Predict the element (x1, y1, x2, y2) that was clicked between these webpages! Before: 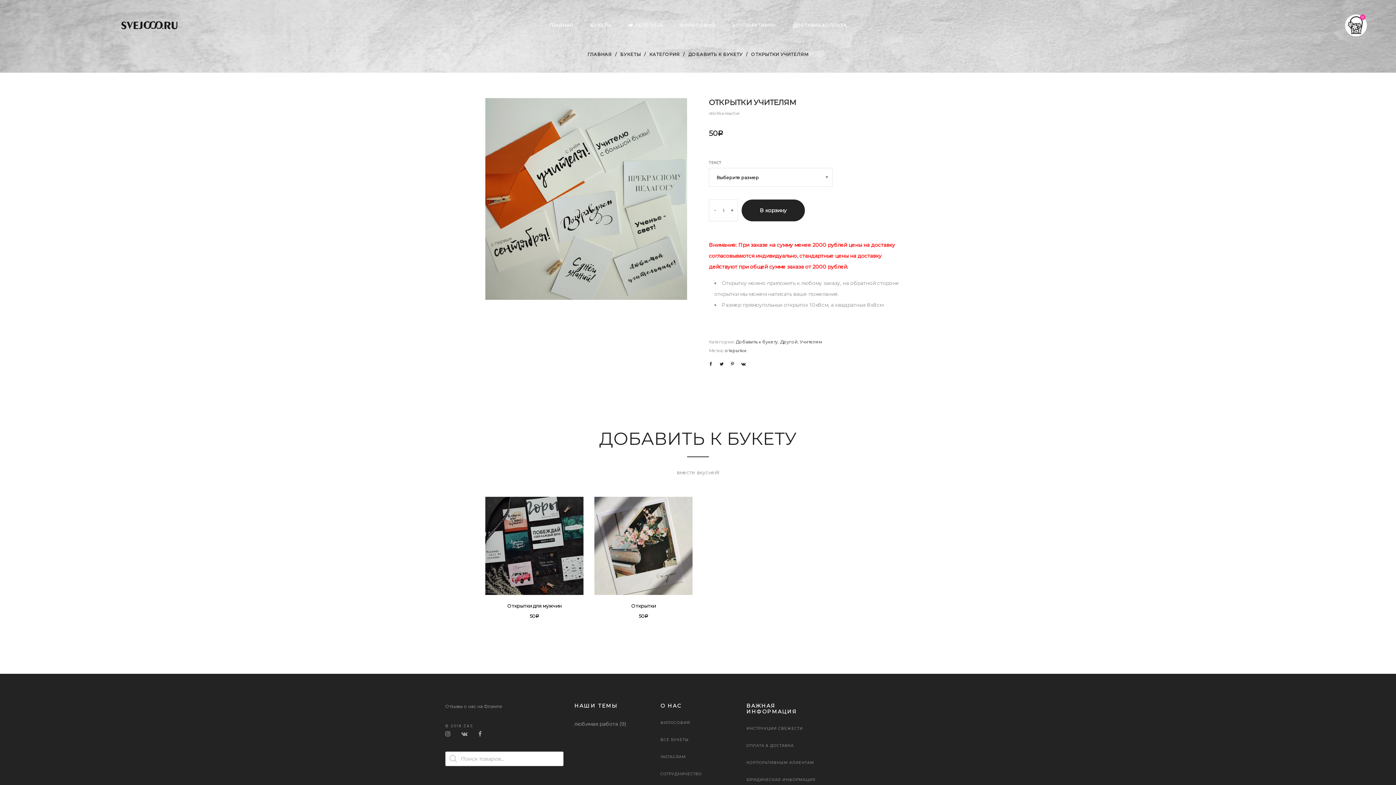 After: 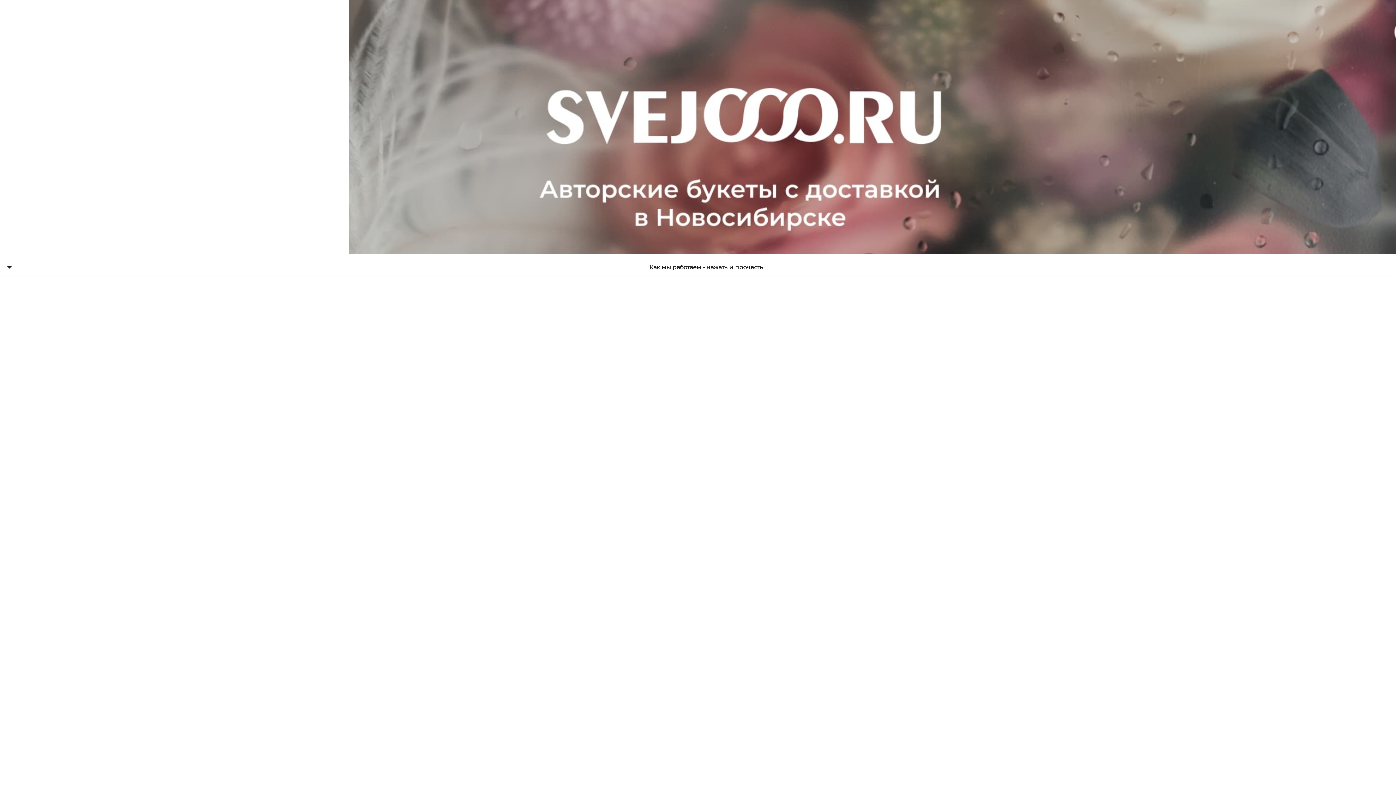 Action: bbox: (544, 18, 577, 32) label: ГЛАВНАЯ